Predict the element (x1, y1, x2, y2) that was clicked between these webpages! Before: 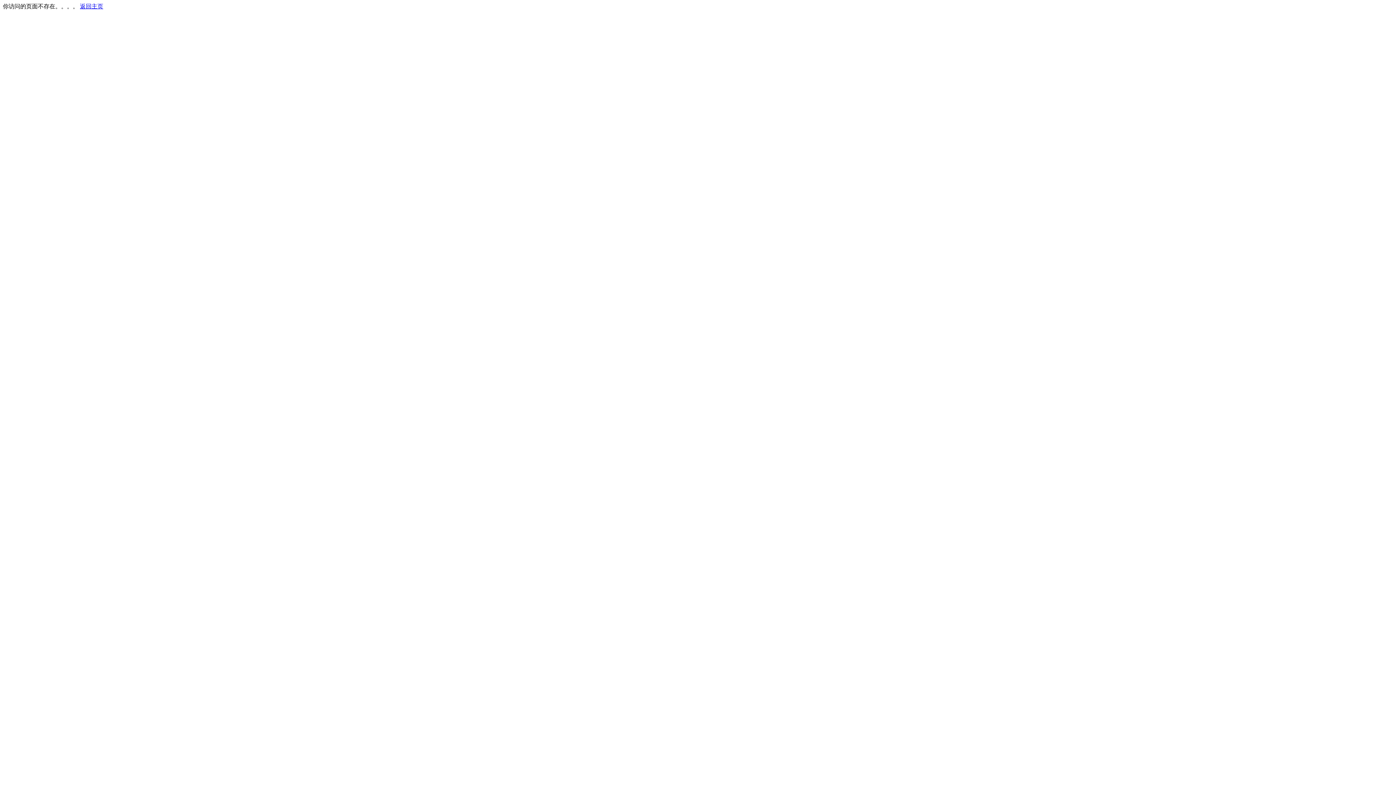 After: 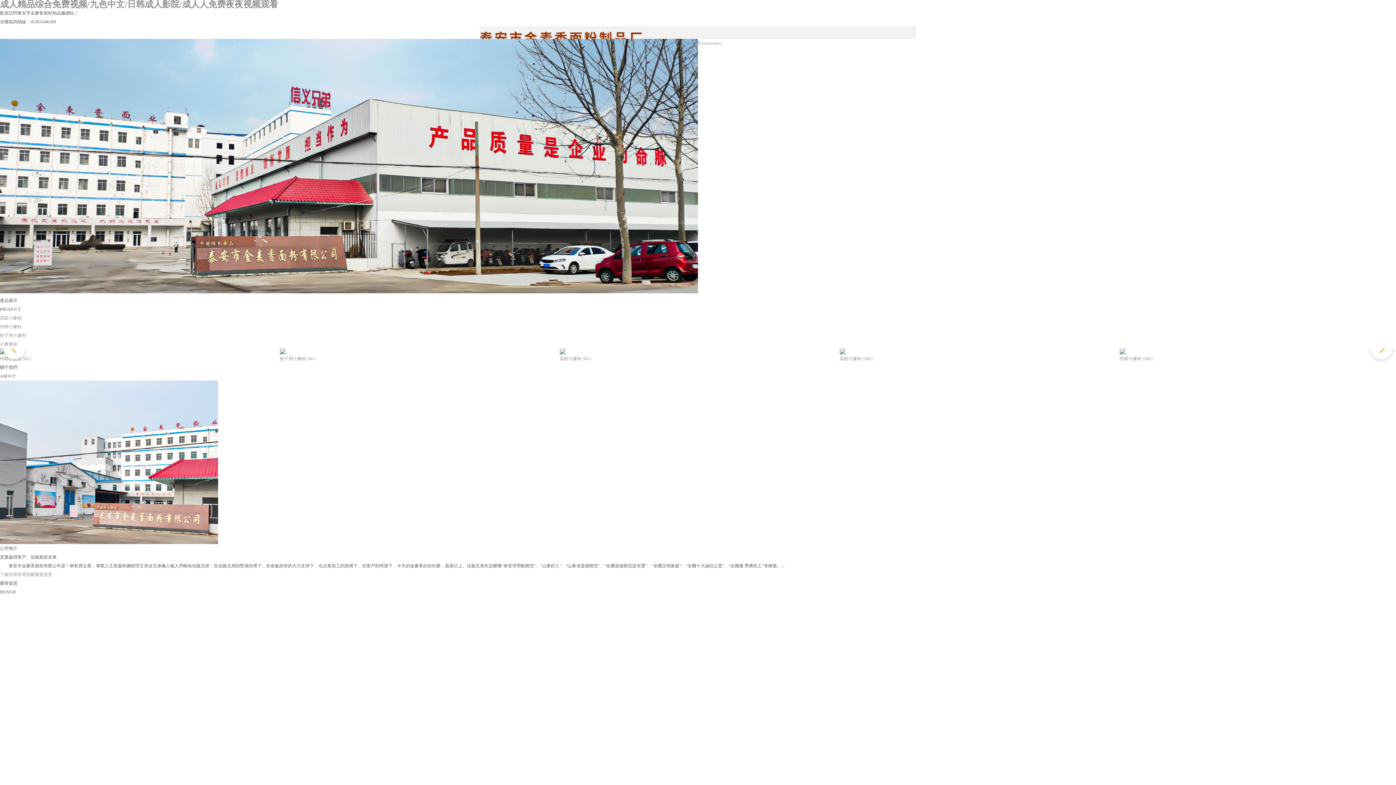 Action: bbox: (80, 3, 103, 9) label: 返回主页